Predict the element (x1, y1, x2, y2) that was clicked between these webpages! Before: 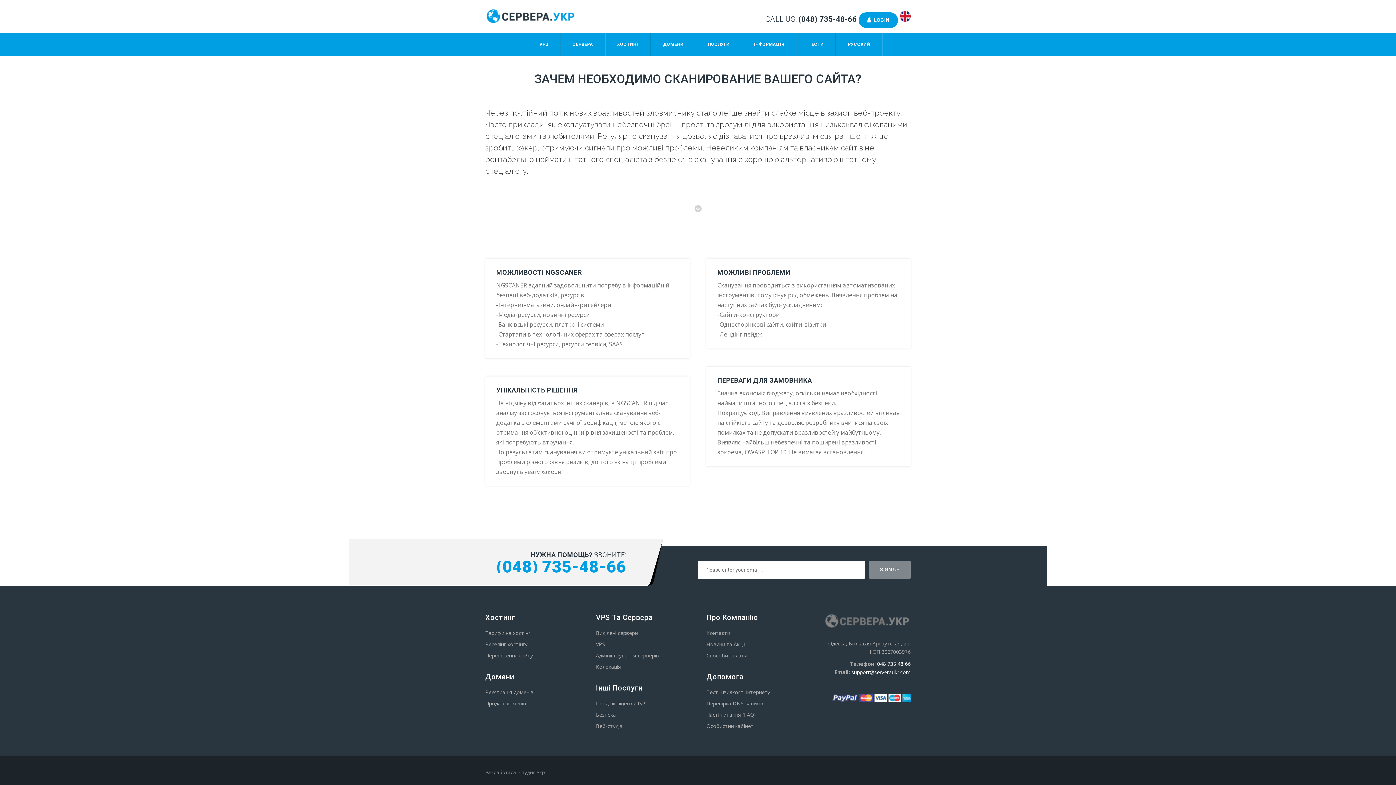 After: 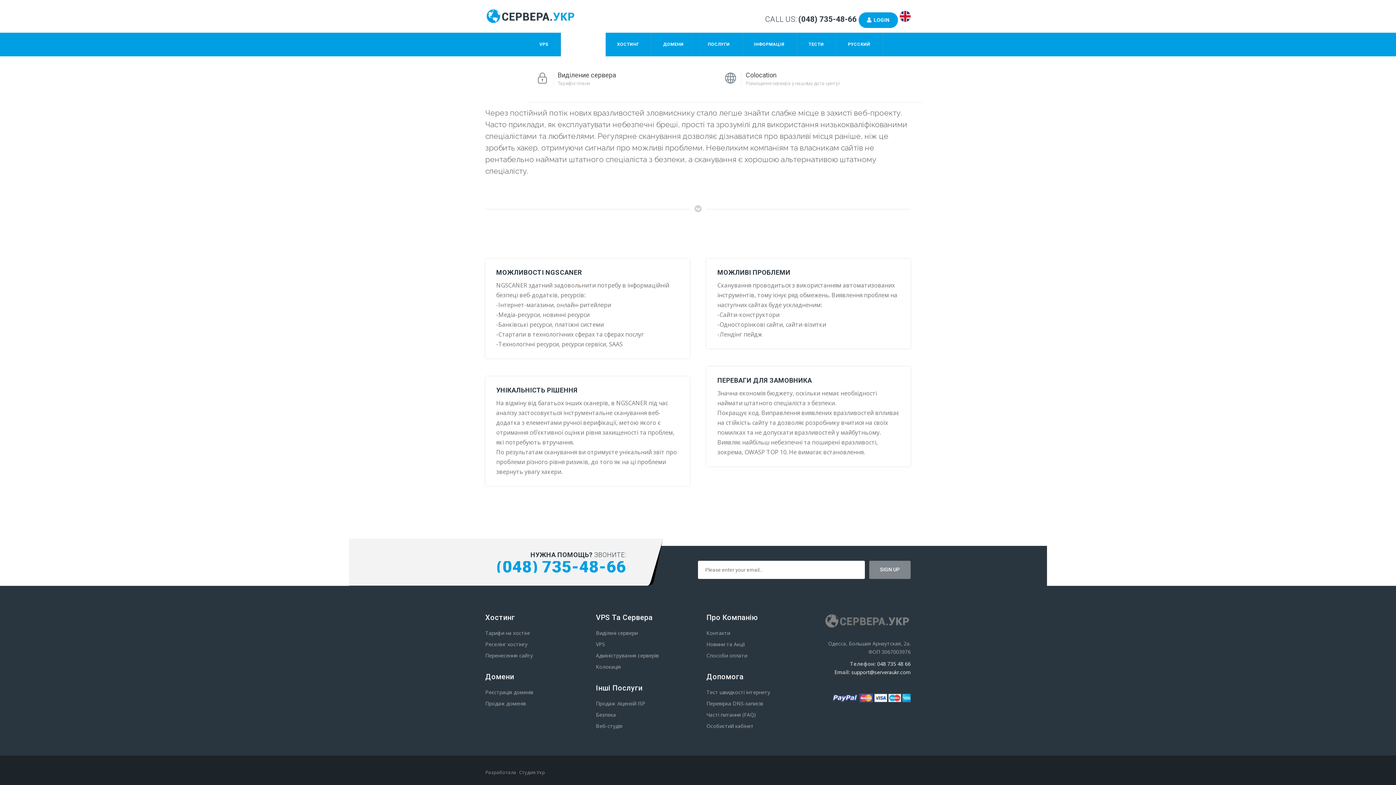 Action: bbox: (561, 32, 605, 56) label: СЕРВЕРА